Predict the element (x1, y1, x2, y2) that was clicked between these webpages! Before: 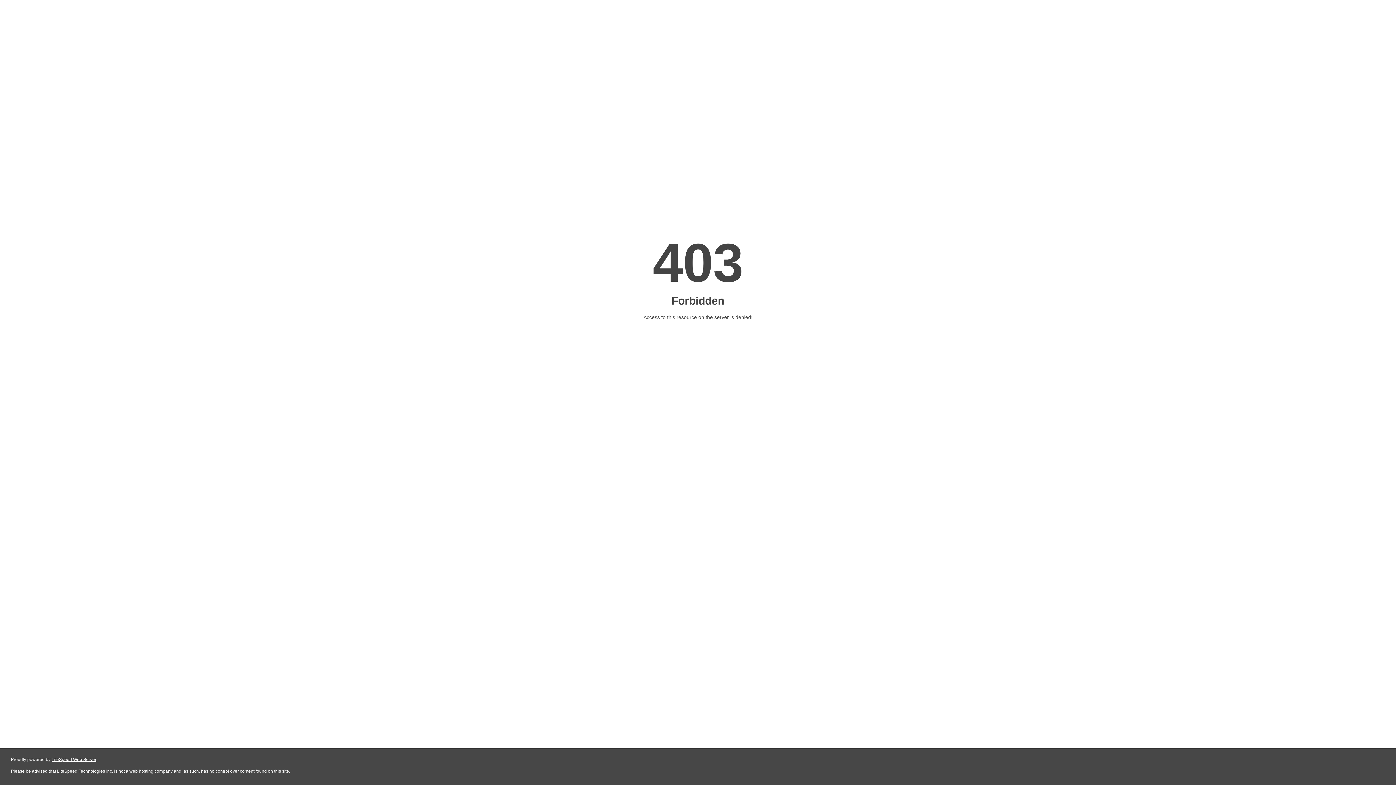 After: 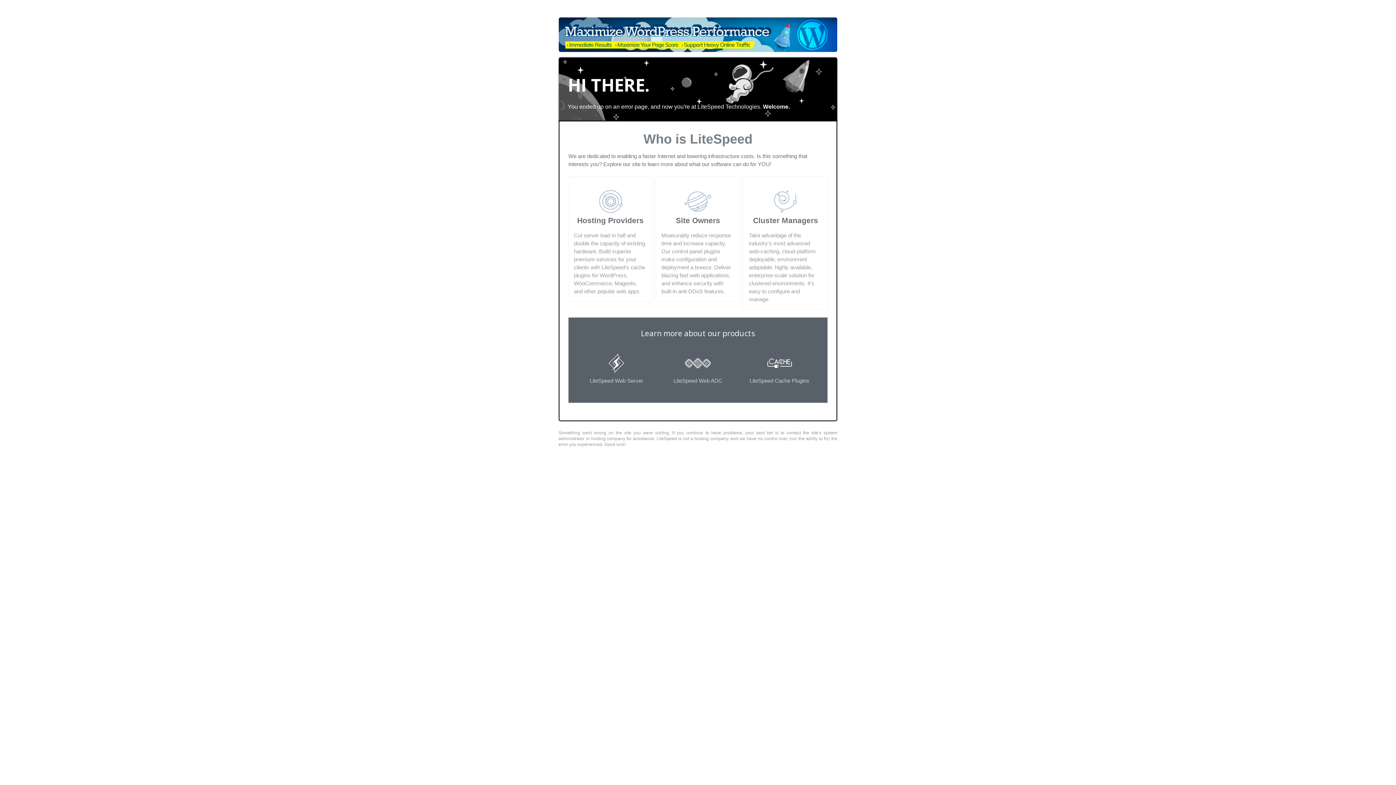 Action: bbox: (51, 757, 96, 762) label: LiteSpeed Web Server